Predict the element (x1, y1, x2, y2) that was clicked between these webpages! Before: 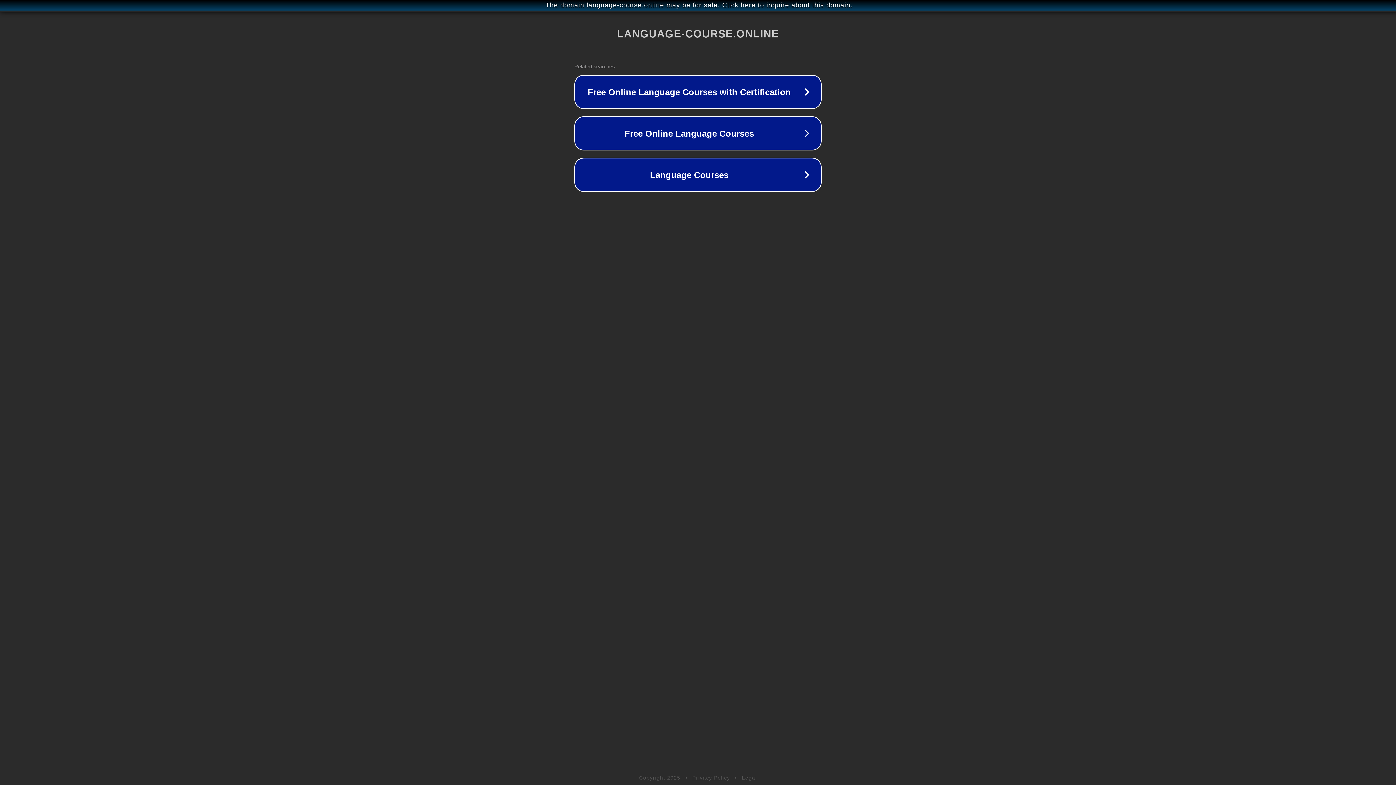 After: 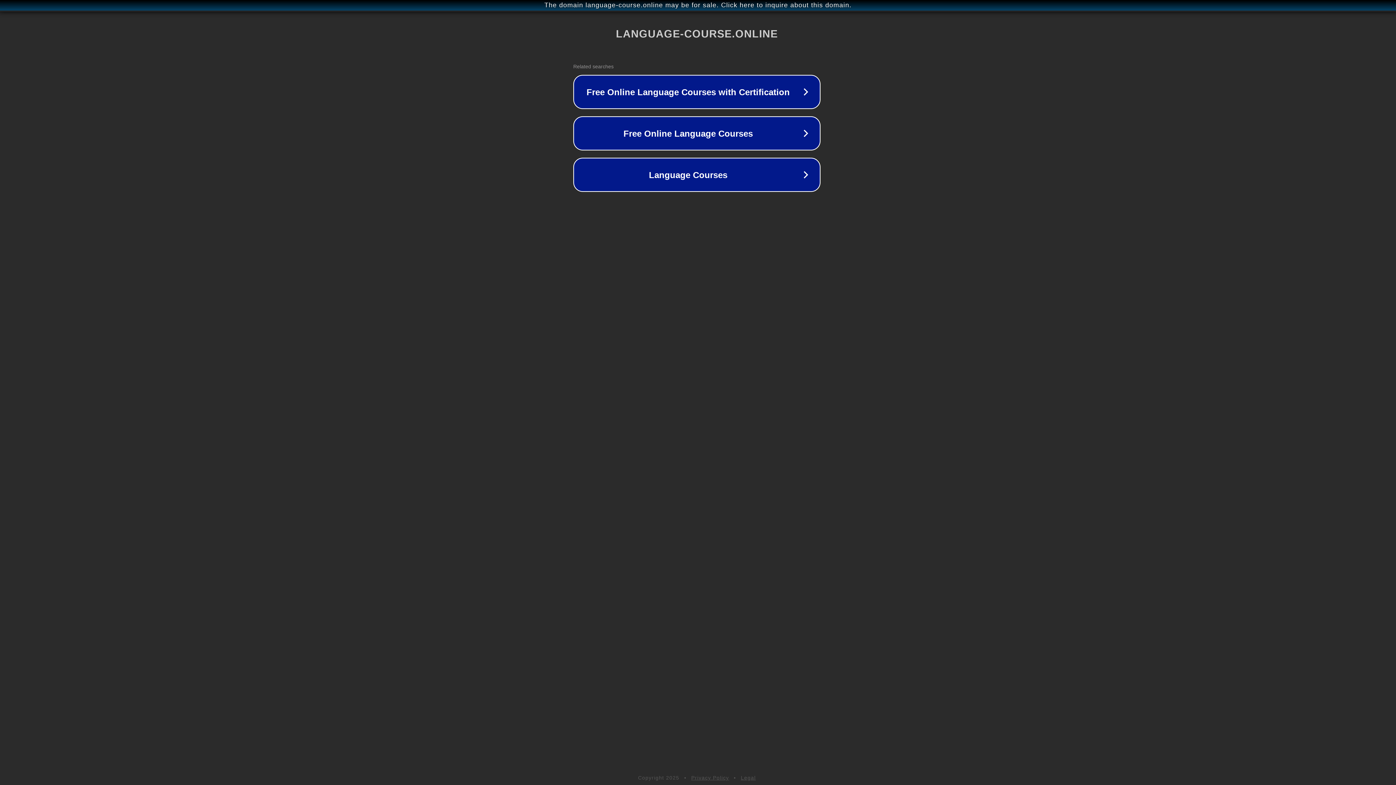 Action: bbox: (1, 1, 1397, 9) label: The domain language-course.online may be for sale. Click here to inquire about this domain.